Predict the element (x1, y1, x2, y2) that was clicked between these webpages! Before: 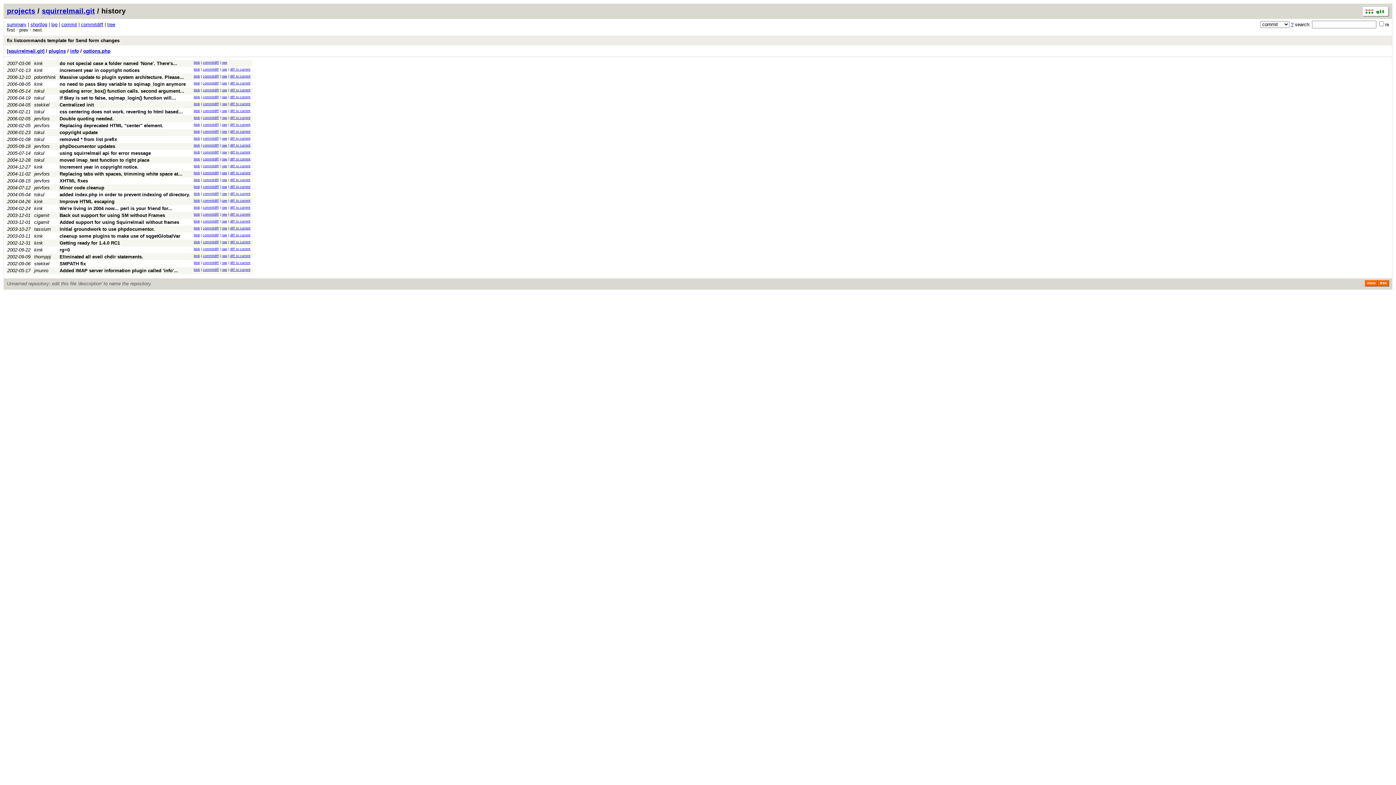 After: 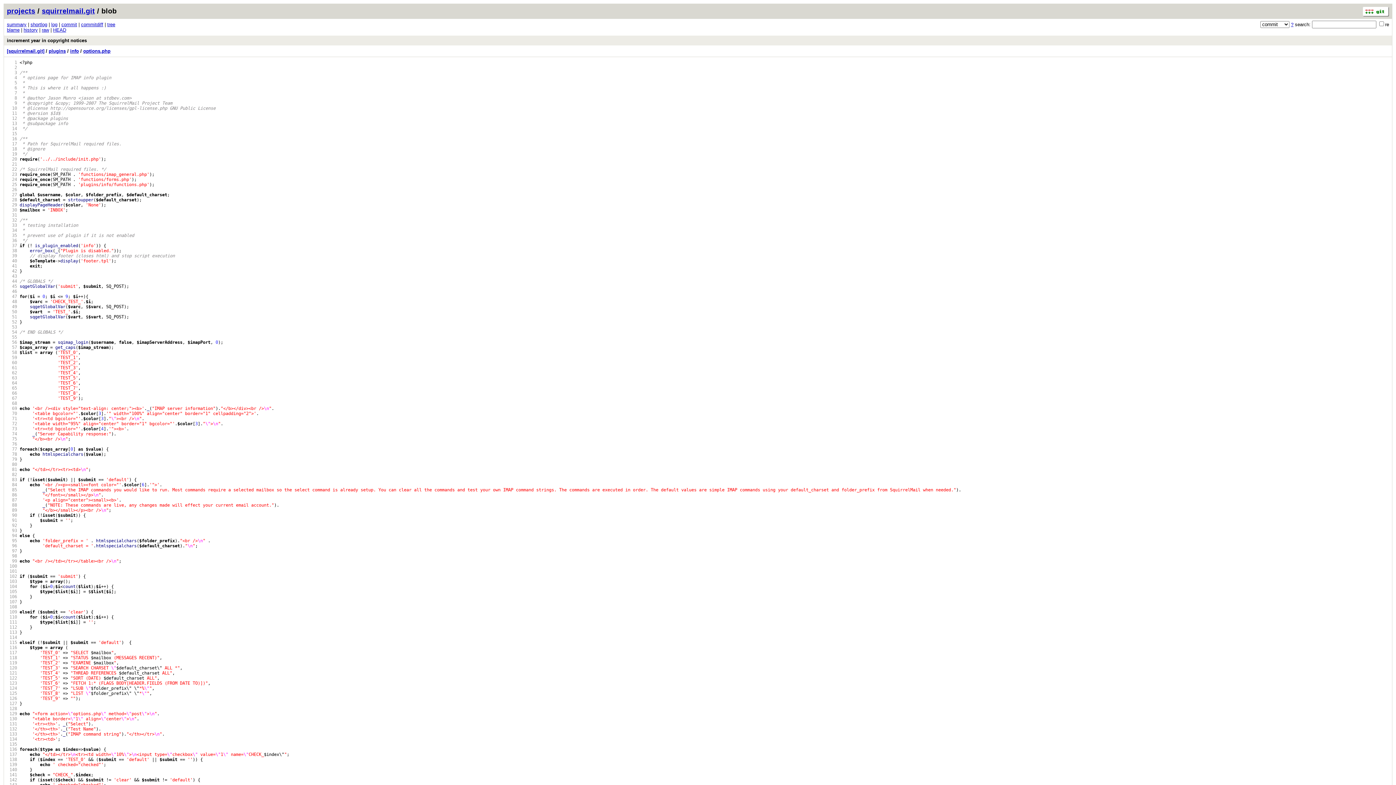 Action: bbox: (193, 67, 200, 71) label: blob